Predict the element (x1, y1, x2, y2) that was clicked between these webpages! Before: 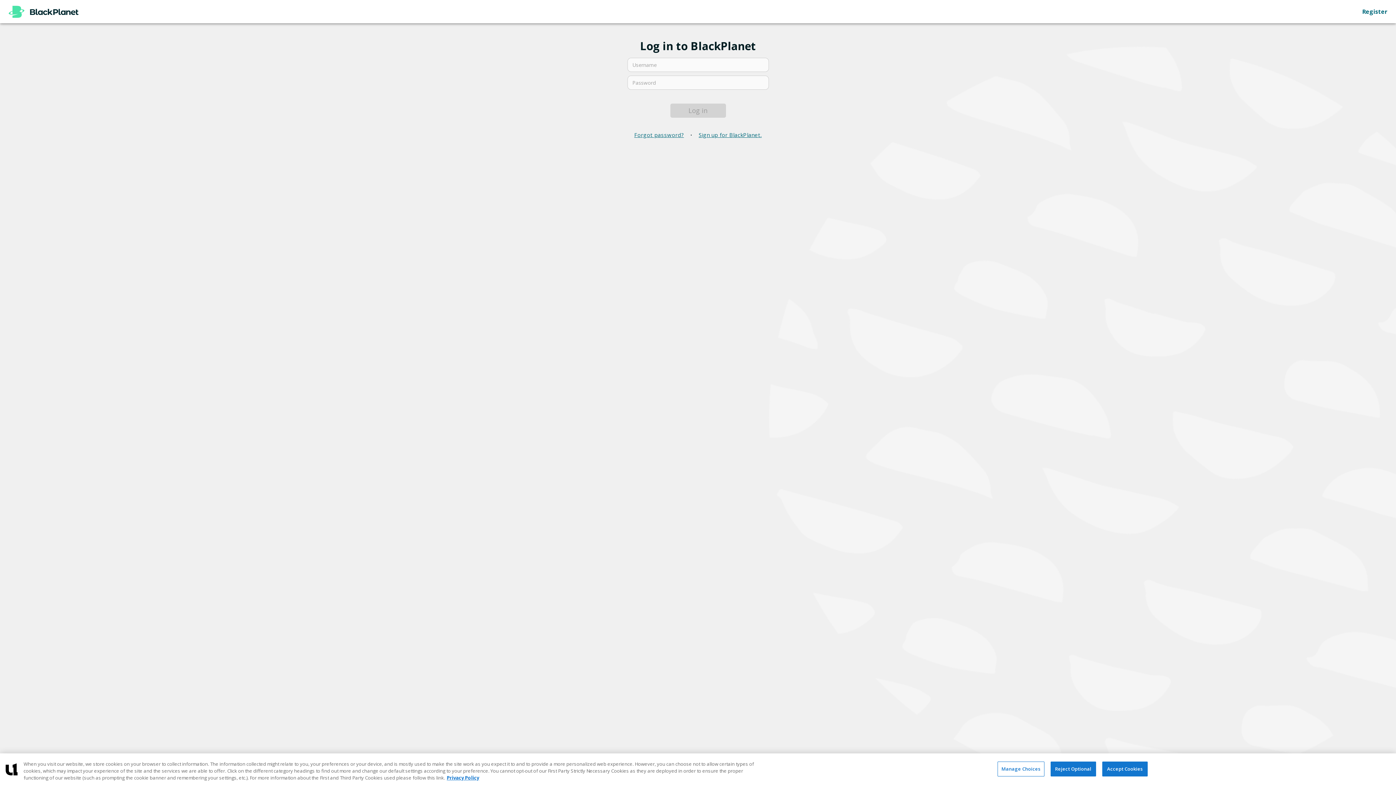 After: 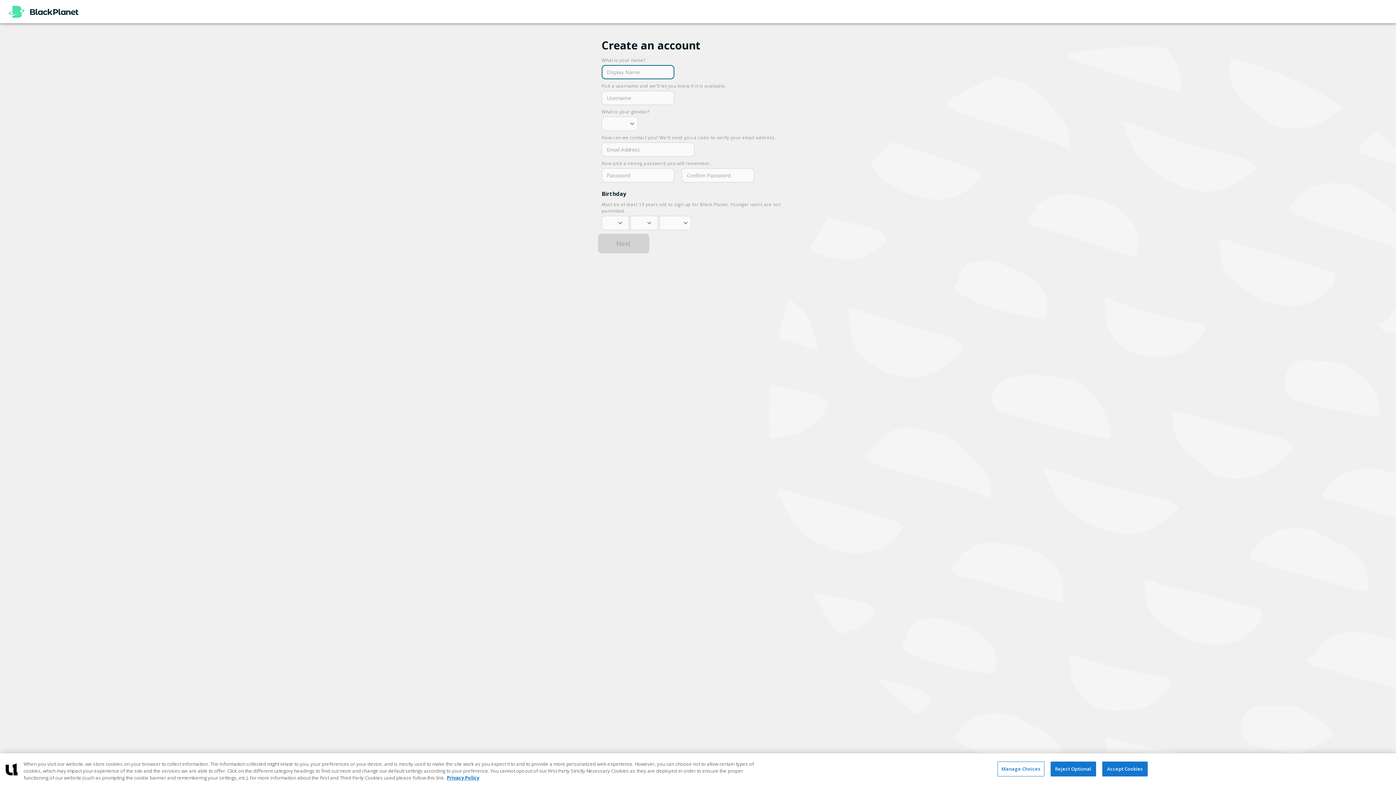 Action: bbox: (698, 131, 761, 138) label: Sign up for BlackPlanet.